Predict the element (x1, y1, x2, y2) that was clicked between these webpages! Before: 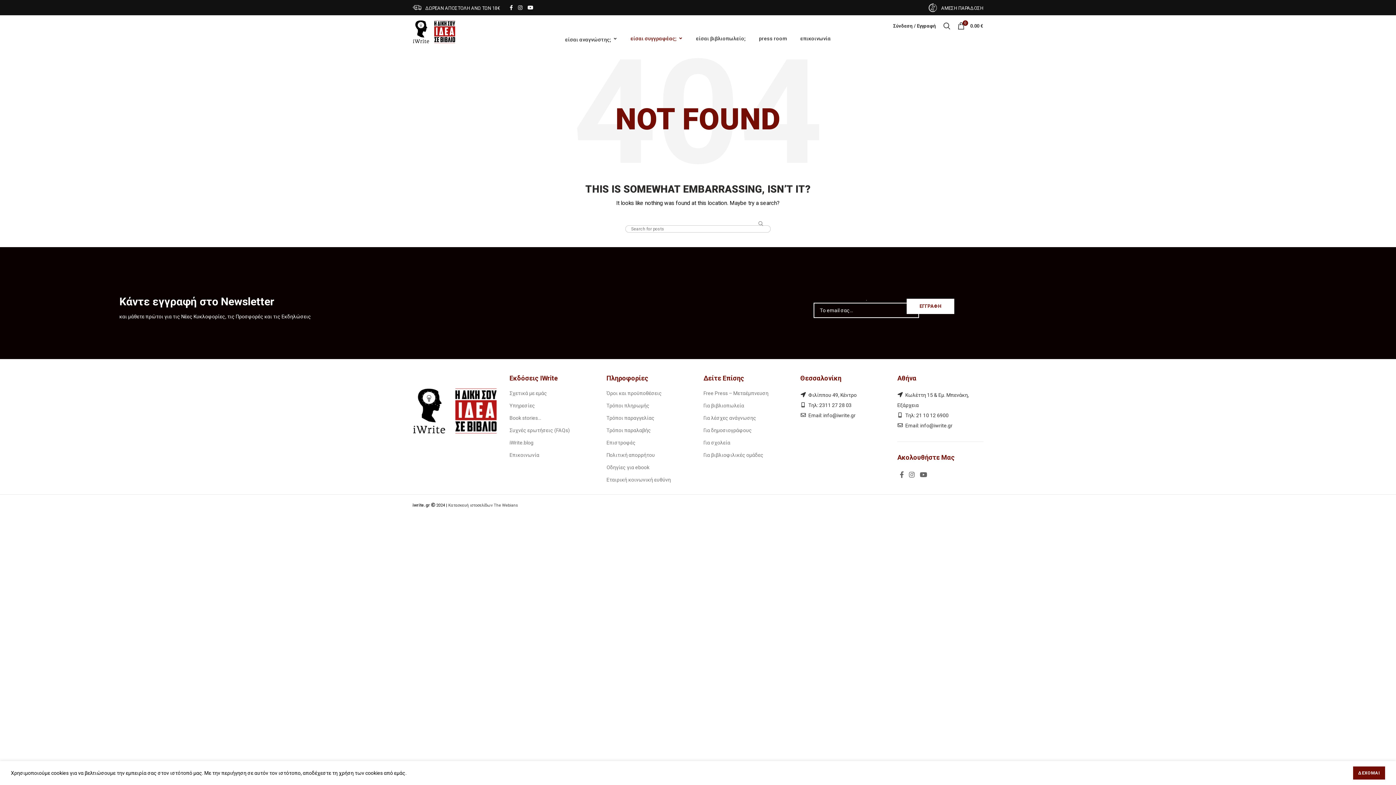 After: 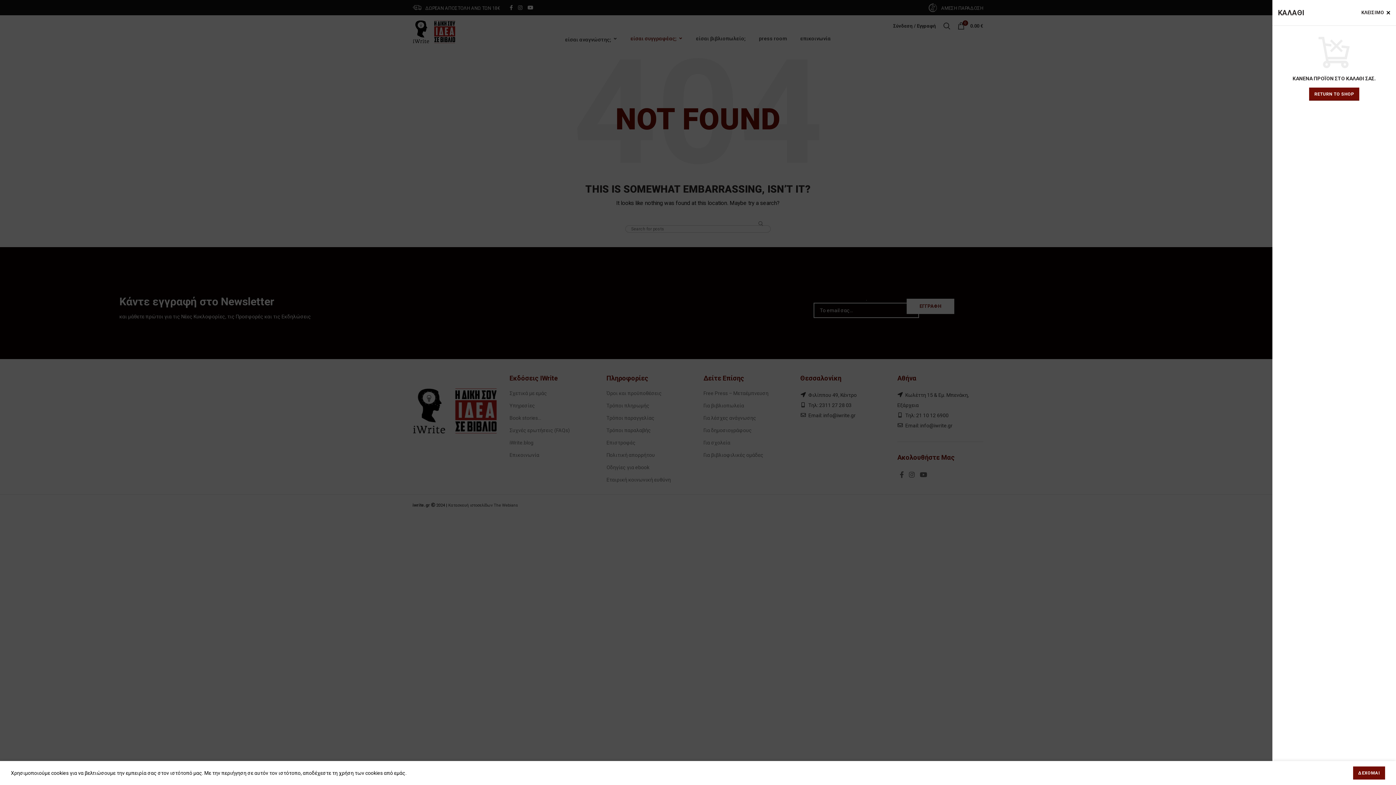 Action: bbox: (954, 18, 987, 33) label: 0
0.00 €